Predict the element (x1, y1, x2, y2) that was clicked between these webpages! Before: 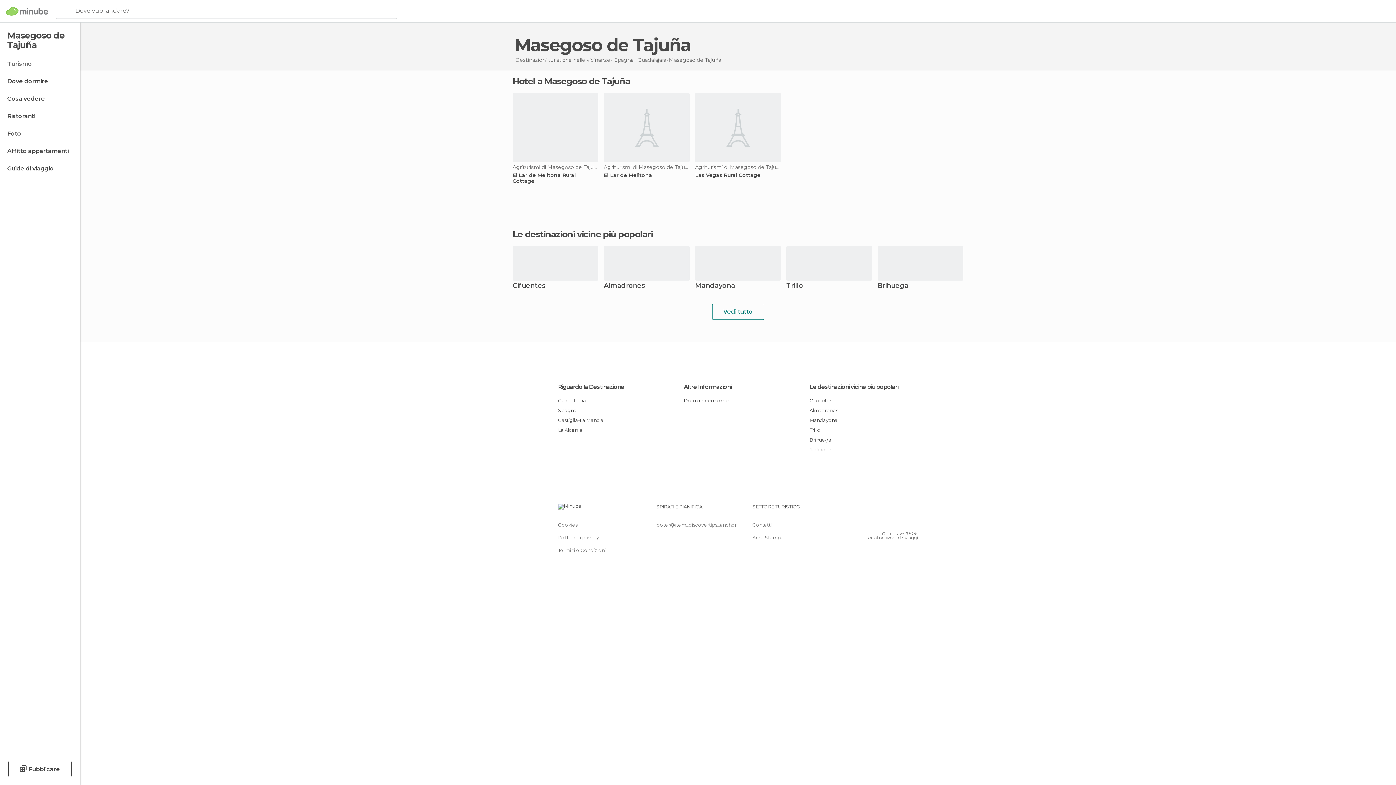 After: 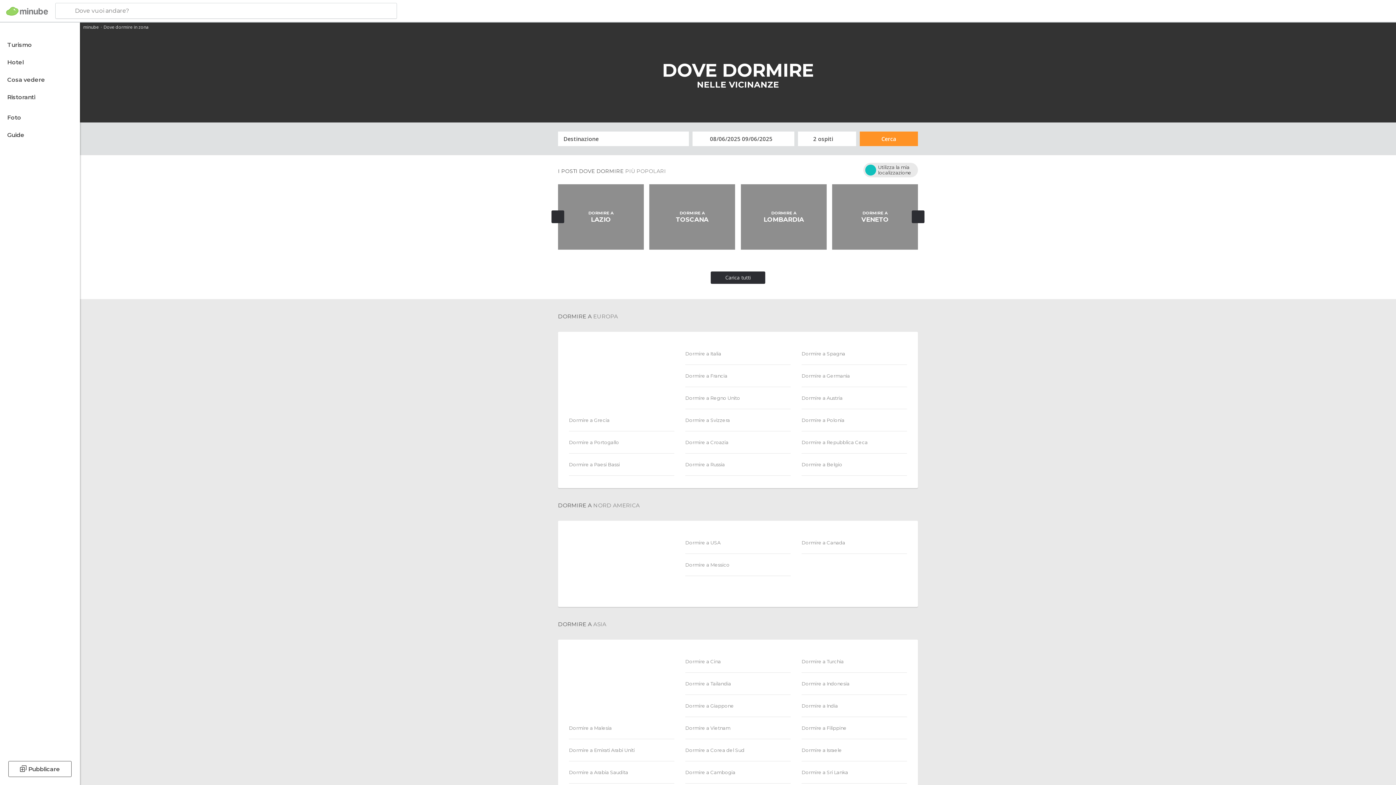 Action: bbox: (684, 396, 792, 405) label: Dormire economici